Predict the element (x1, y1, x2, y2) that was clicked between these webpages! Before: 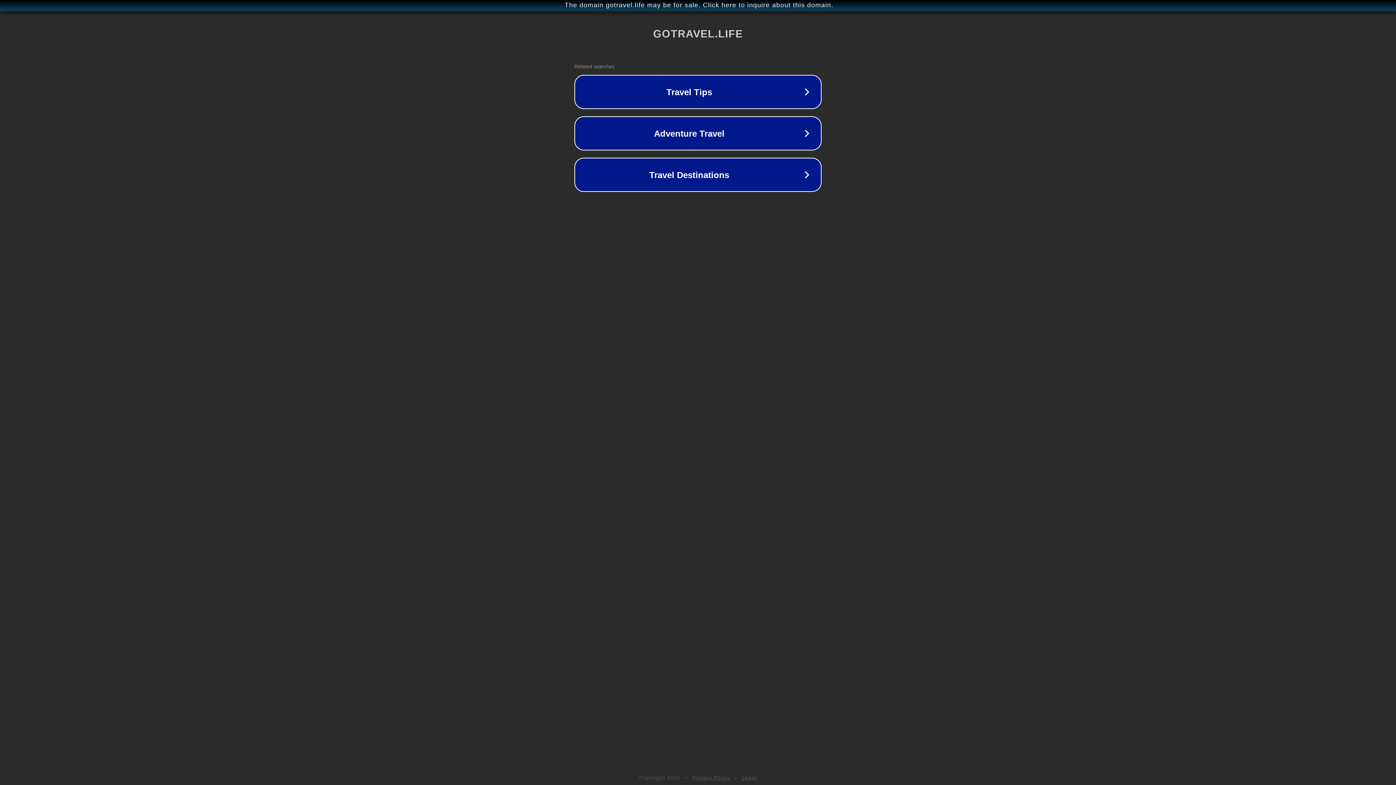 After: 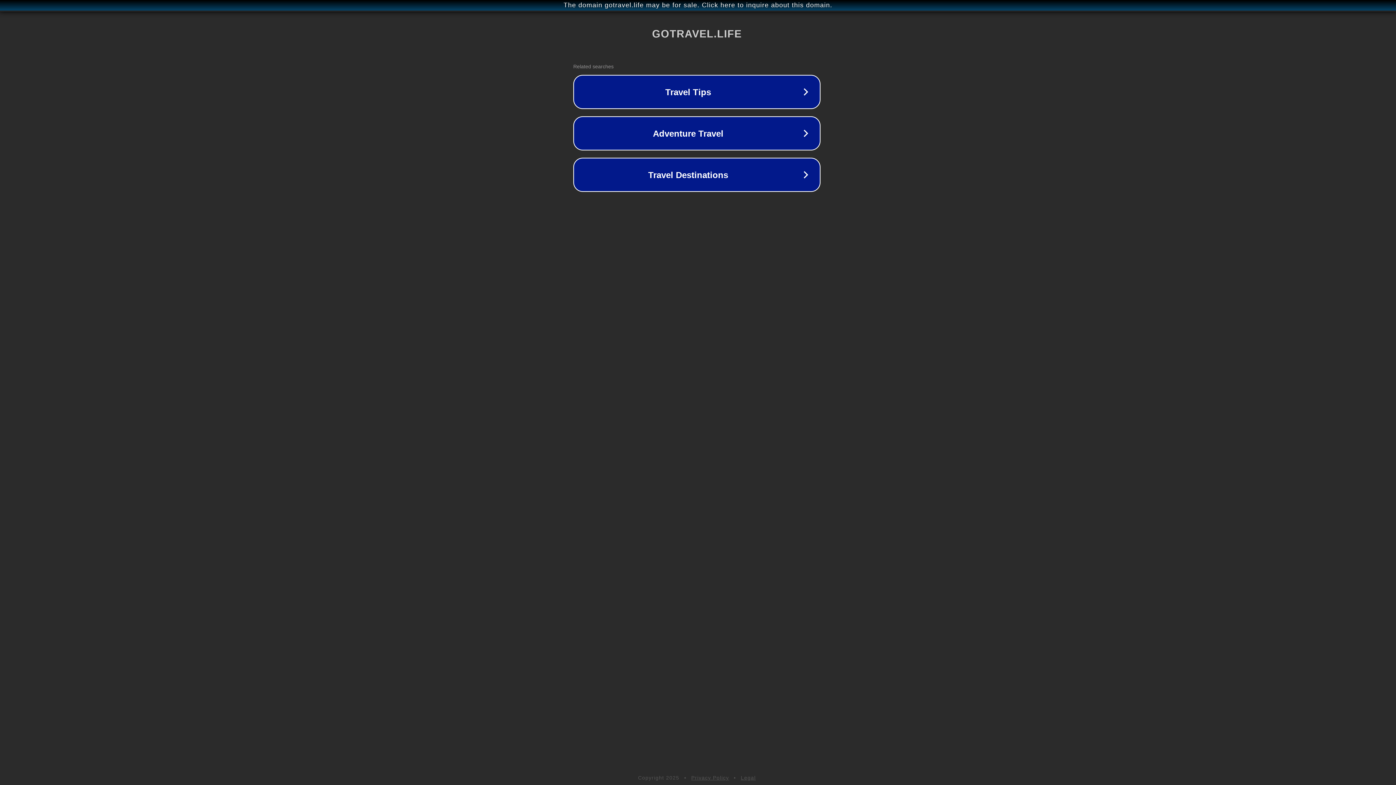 Action: label: The domain gotravel.life may be for sale. Click here to inquire about this domain. bbox: (1, 1, 1397, 9)